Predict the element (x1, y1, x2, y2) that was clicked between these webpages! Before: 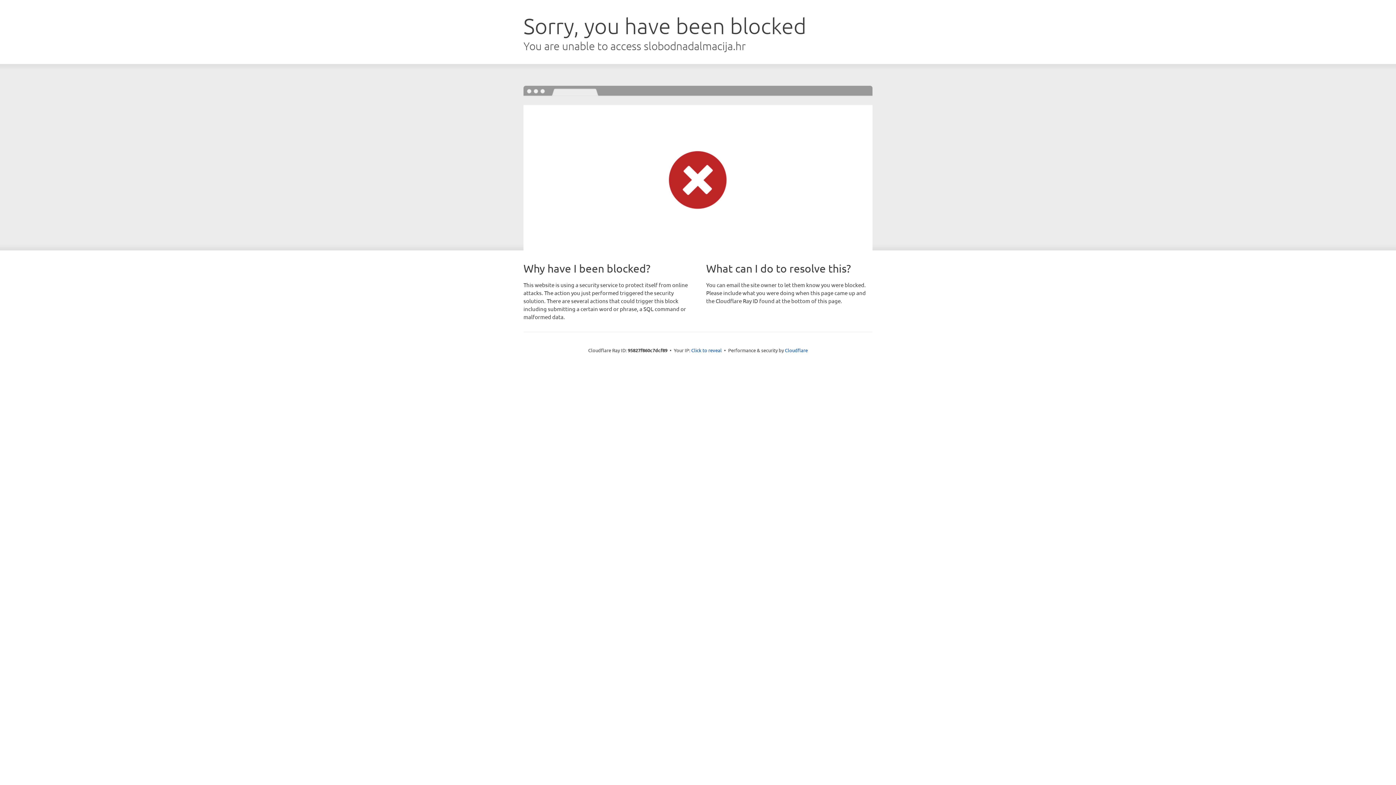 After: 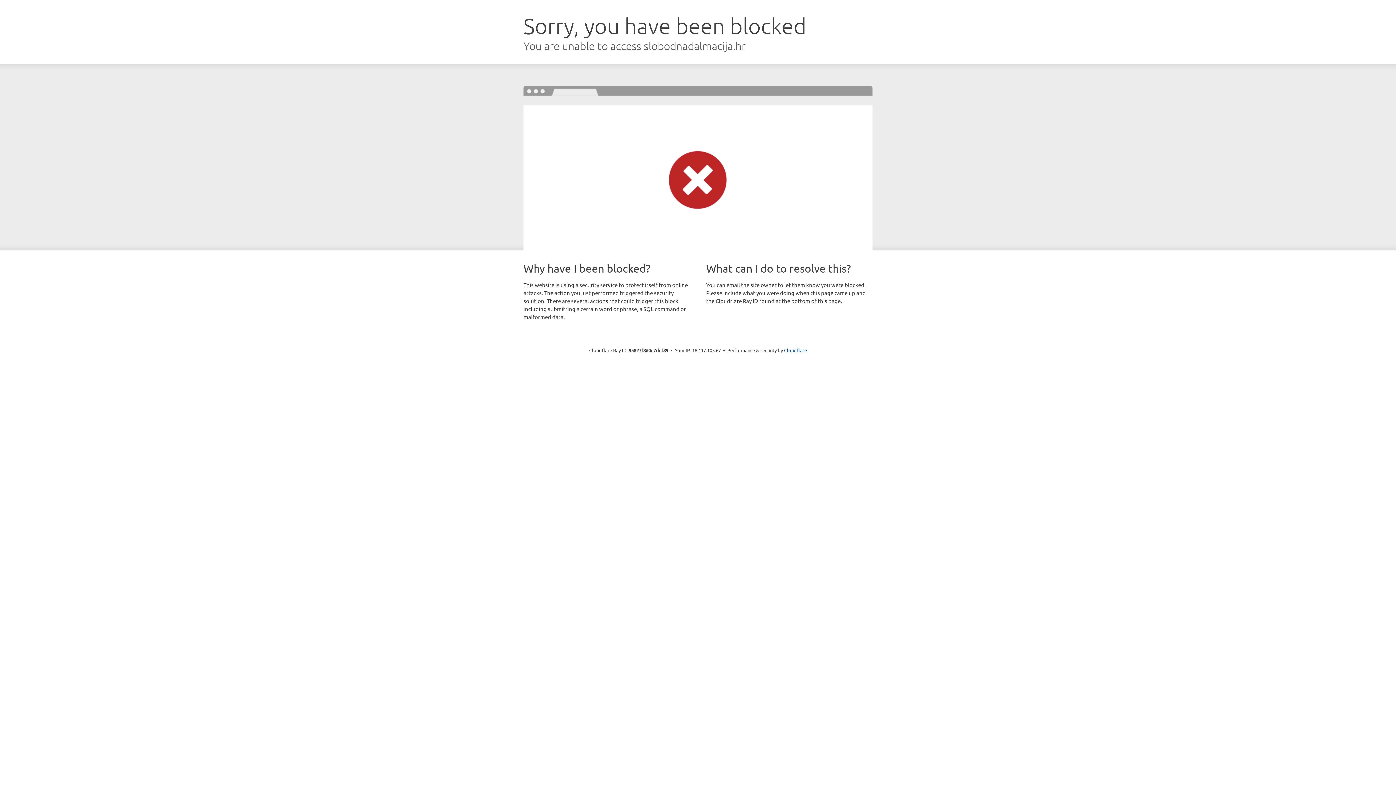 Action: label: Click to reveal bbox: (691, 346, 722, 353)